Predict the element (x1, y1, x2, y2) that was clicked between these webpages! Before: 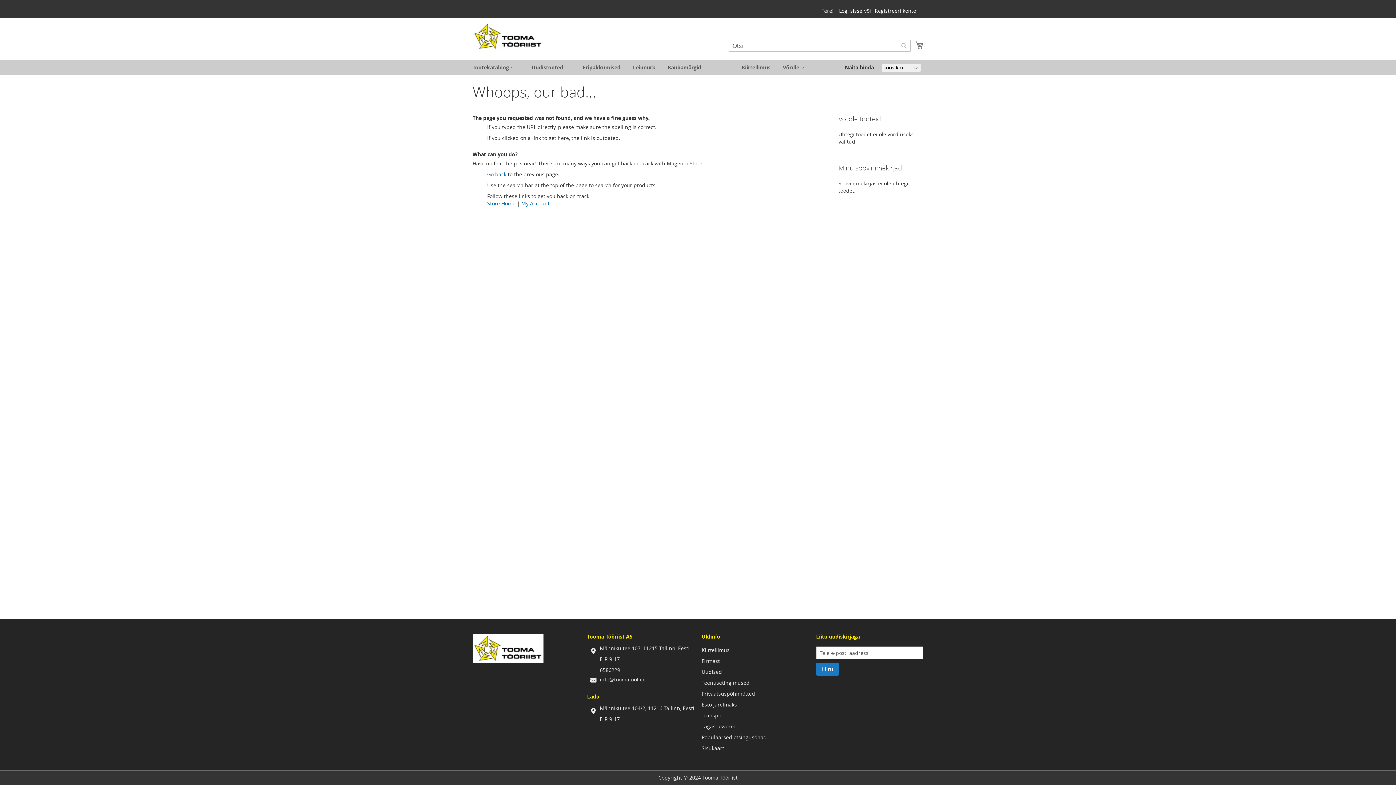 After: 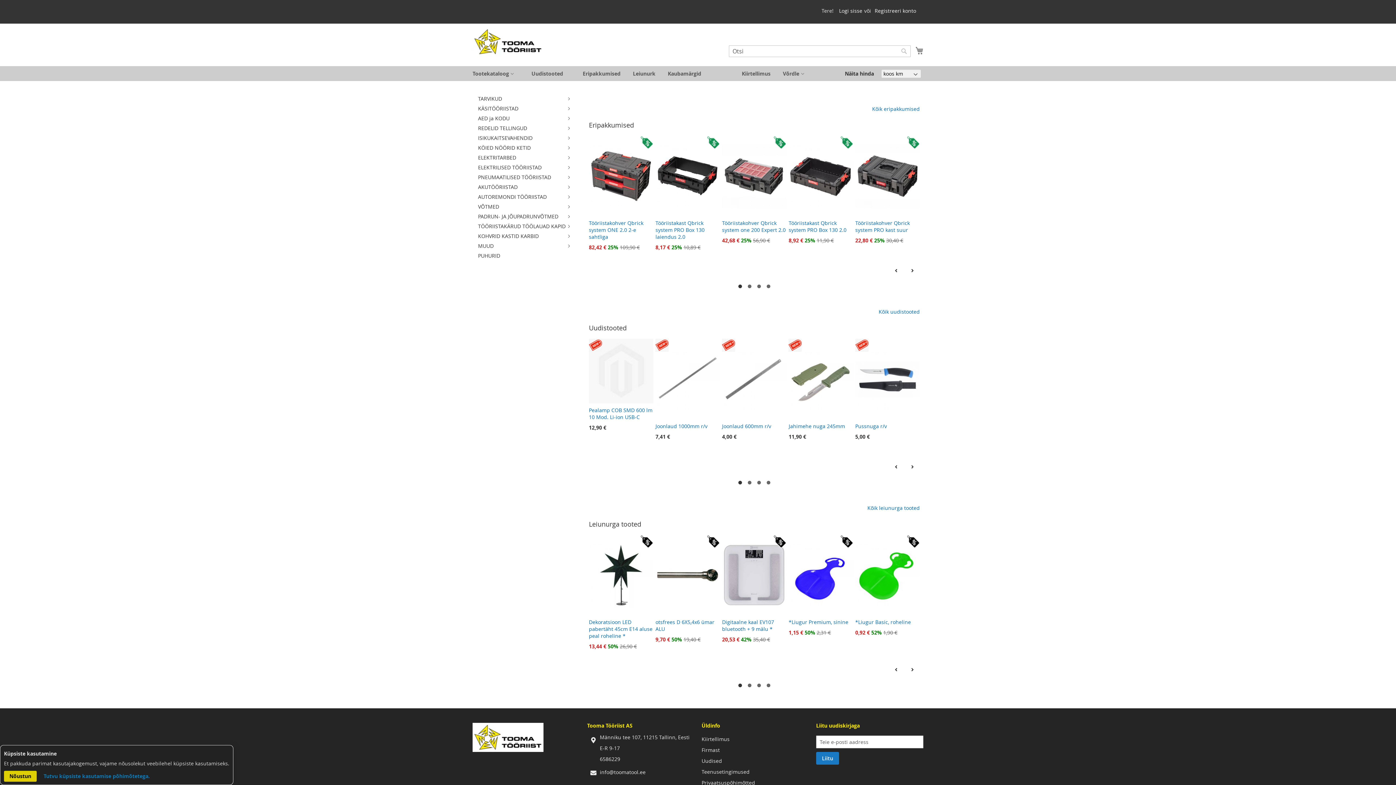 Action: bbox: (472, 634, 543, 663) label: store logo